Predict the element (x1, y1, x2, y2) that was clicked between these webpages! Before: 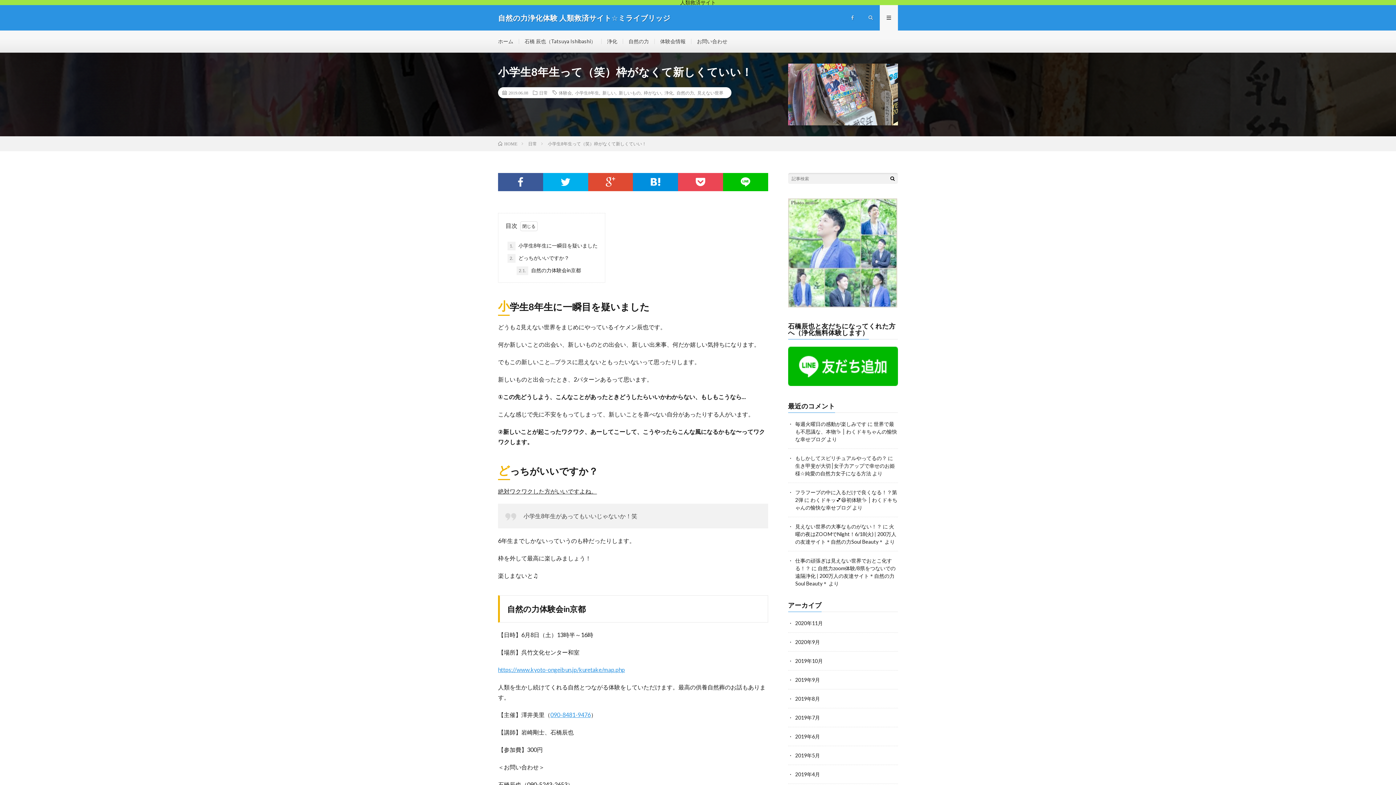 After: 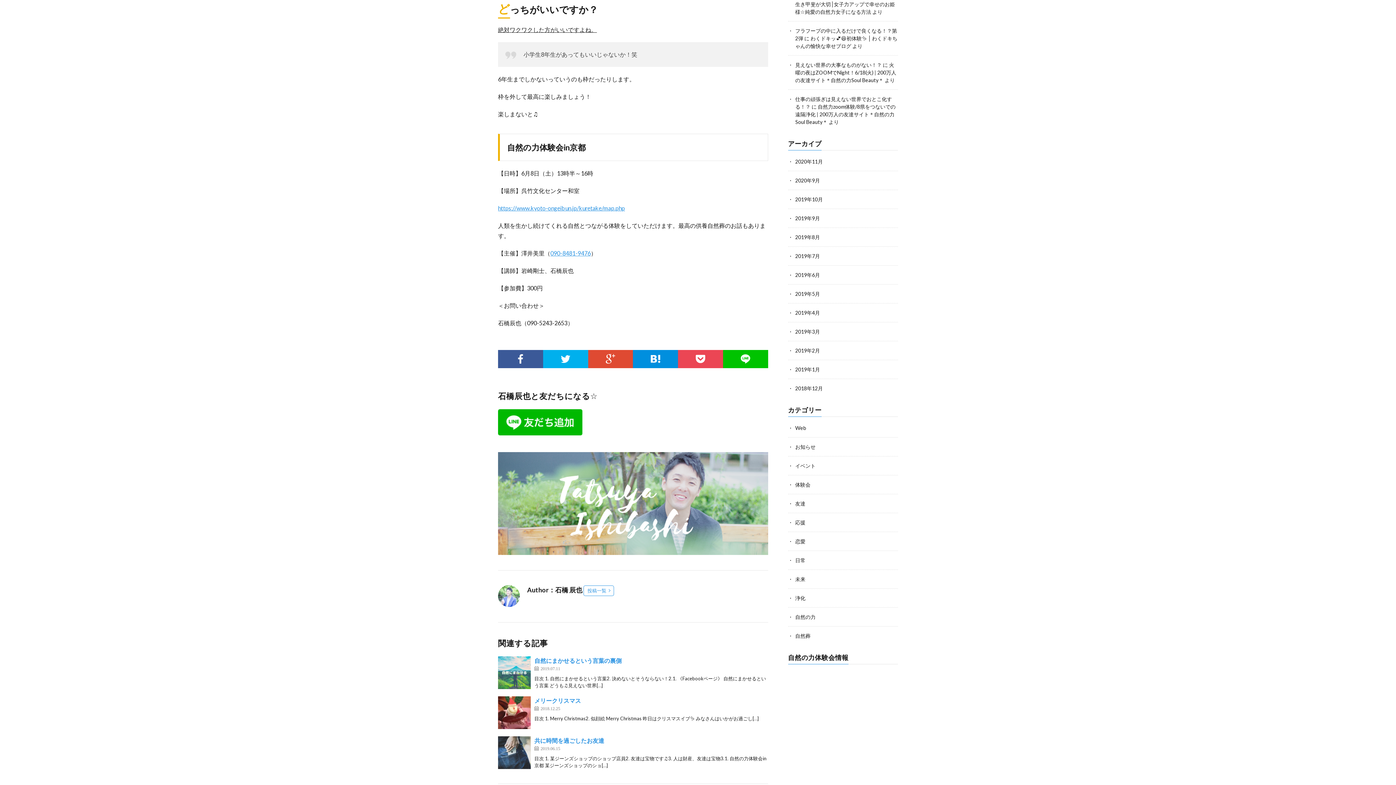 Action: label: 2. どっちがいいですか？ bbox: (507, 254, 569, 262)